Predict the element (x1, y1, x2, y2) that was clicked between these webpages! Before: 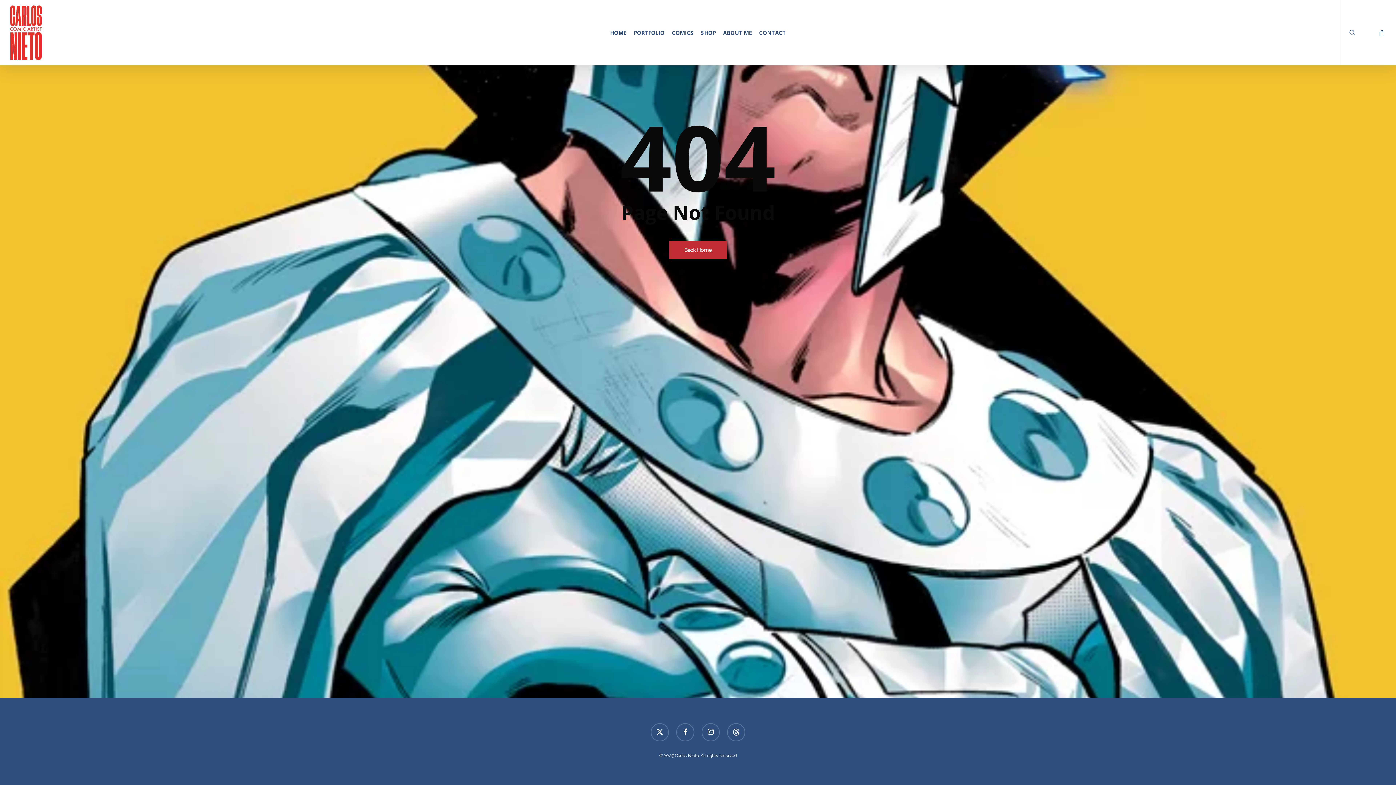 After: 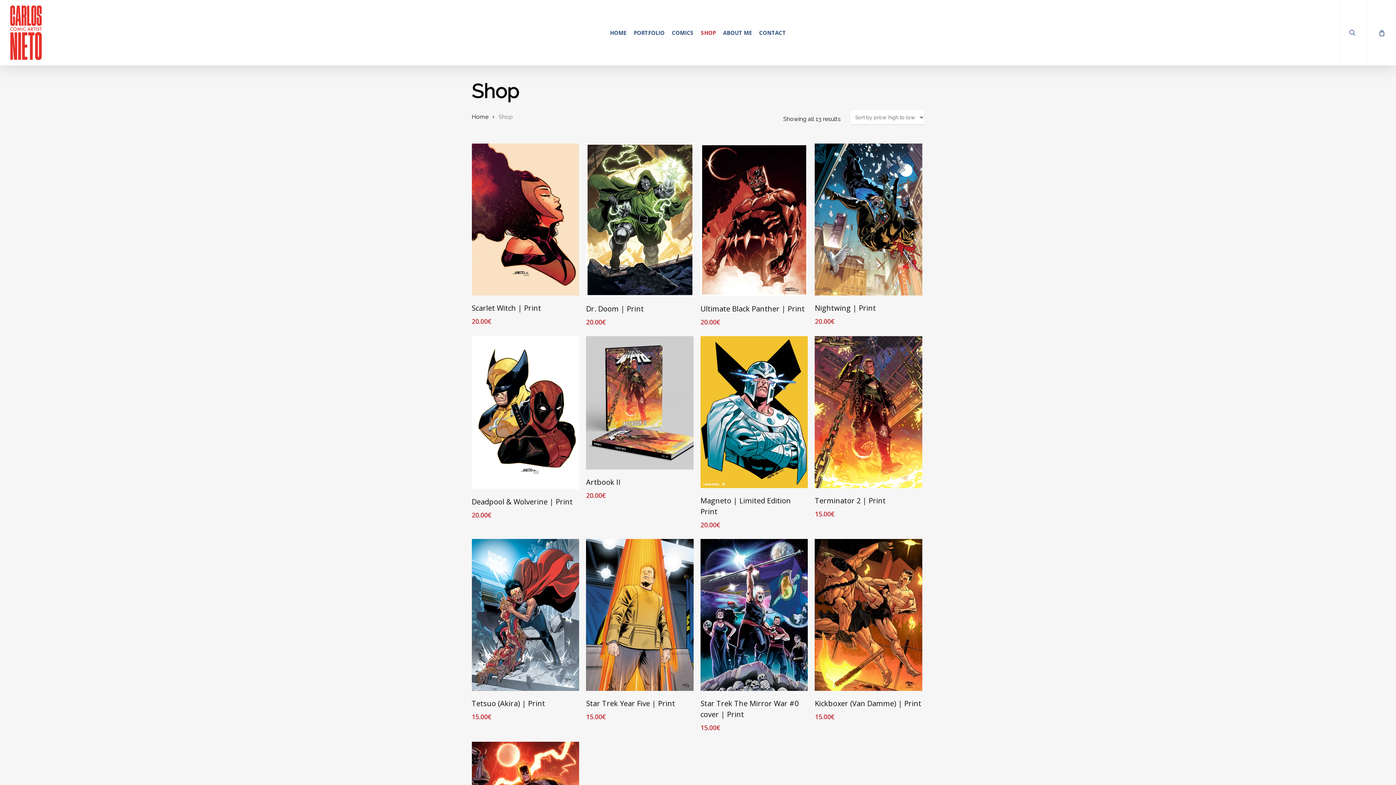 Action: bbox: (697, 30, 719, 35) label: SHOP